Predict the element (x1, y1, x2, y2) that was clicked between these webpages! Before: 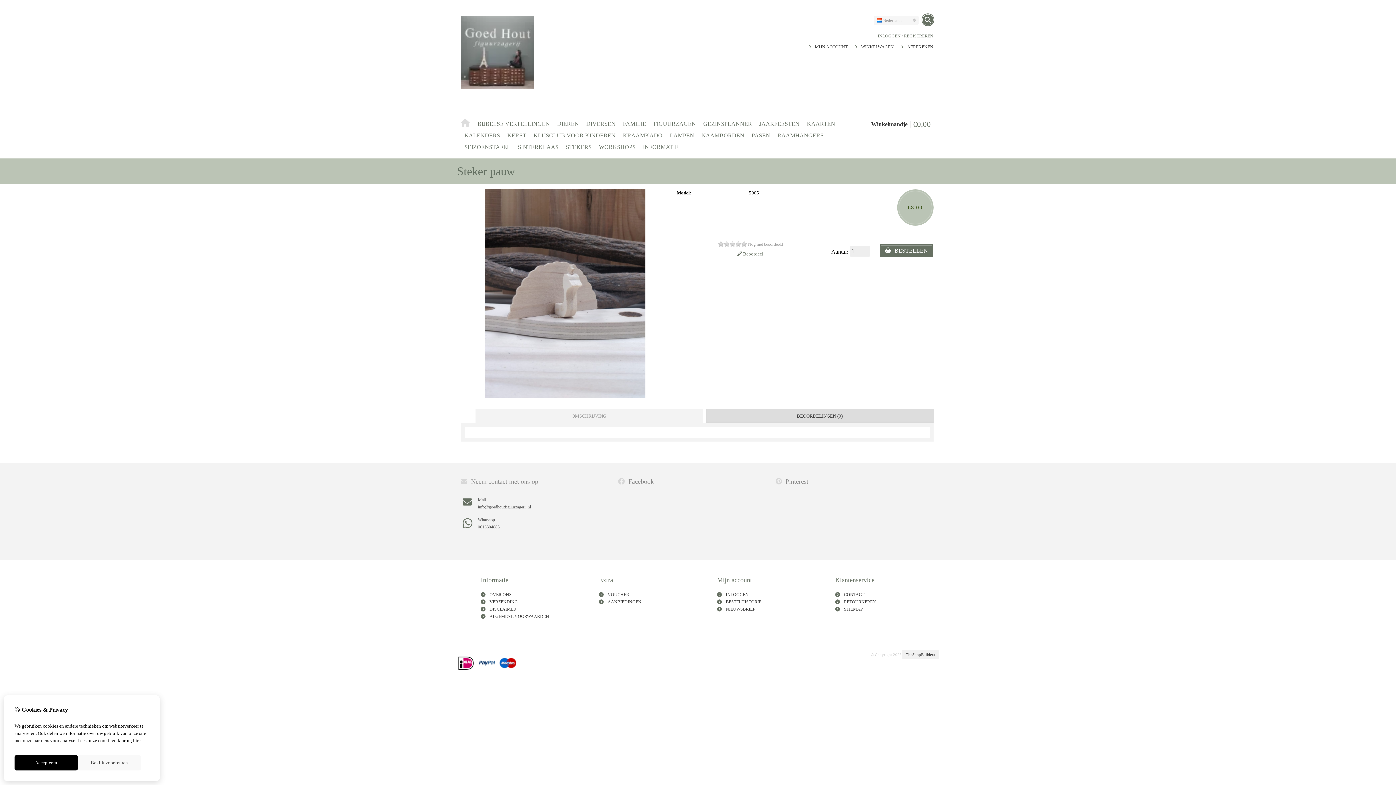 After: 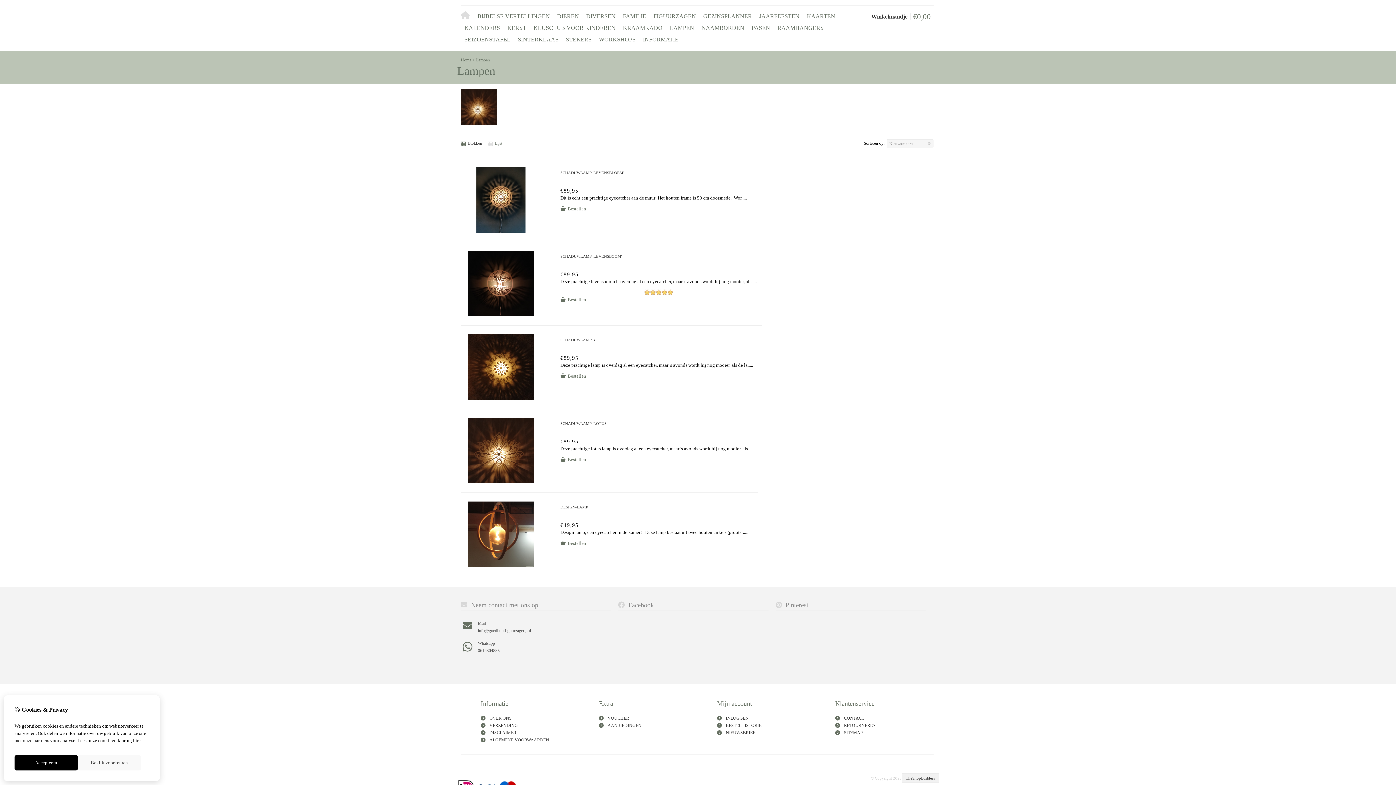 Action: label: LAMPEN bbox: (666, 129, 698, 141)